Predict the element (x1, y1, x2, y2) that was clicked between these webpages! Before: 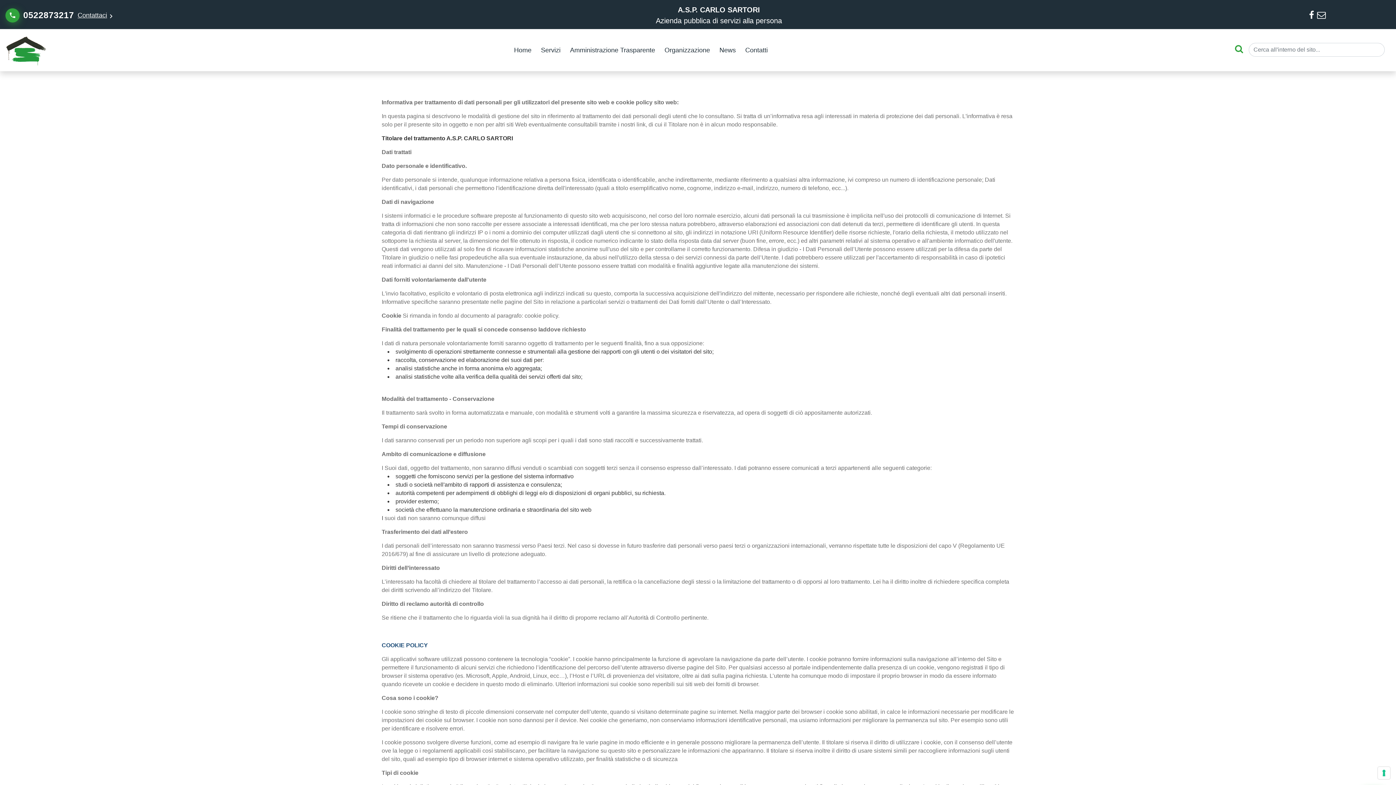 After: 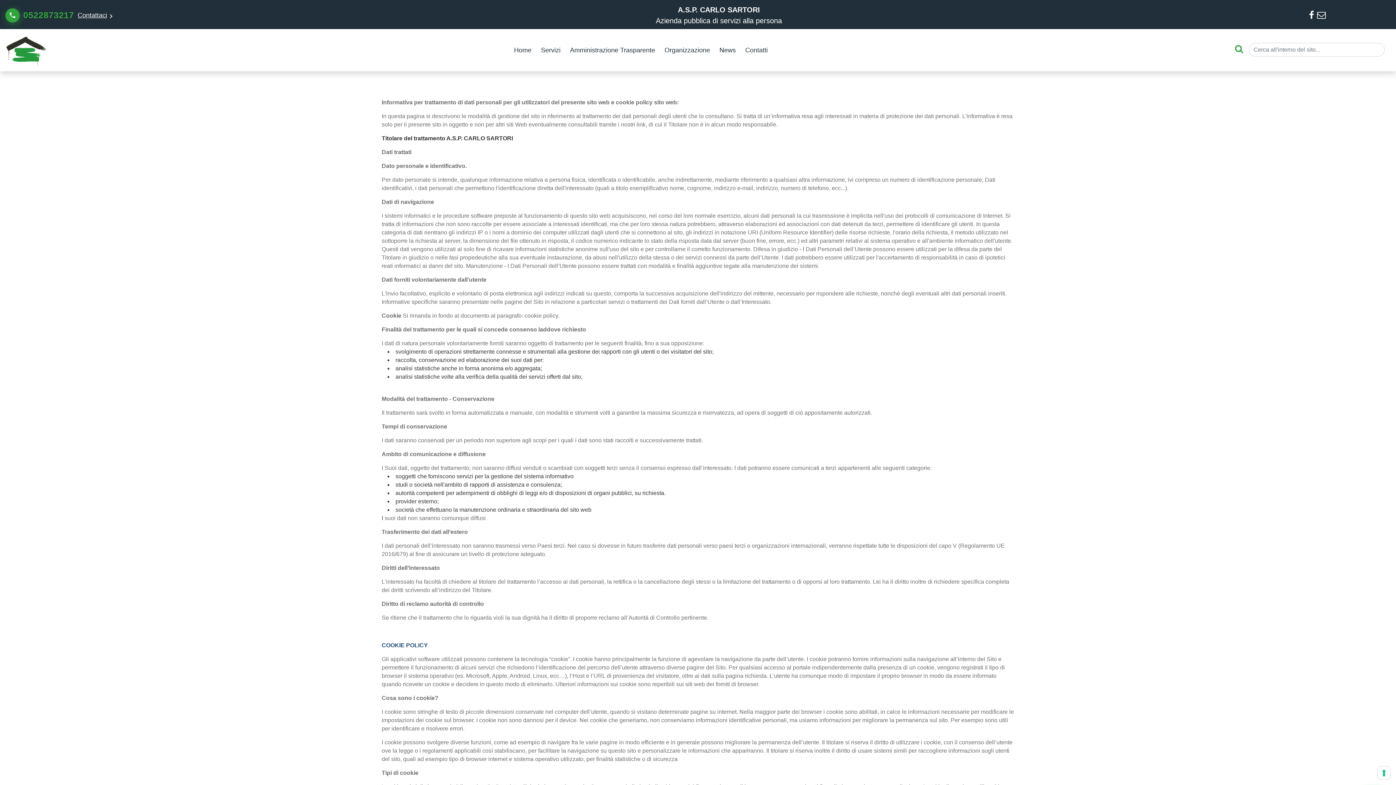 Action: label: 0522873217 bbox: (23, 9, 74, 21)